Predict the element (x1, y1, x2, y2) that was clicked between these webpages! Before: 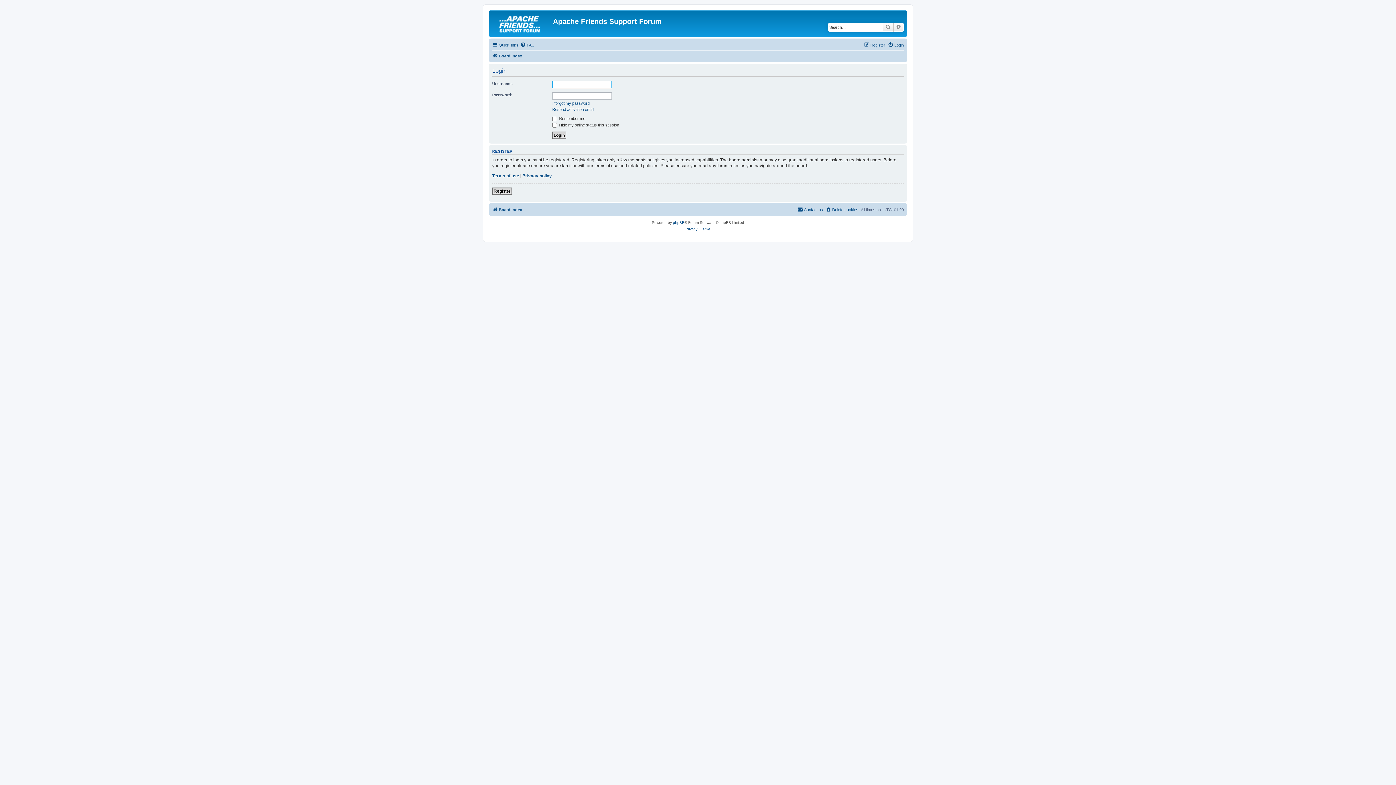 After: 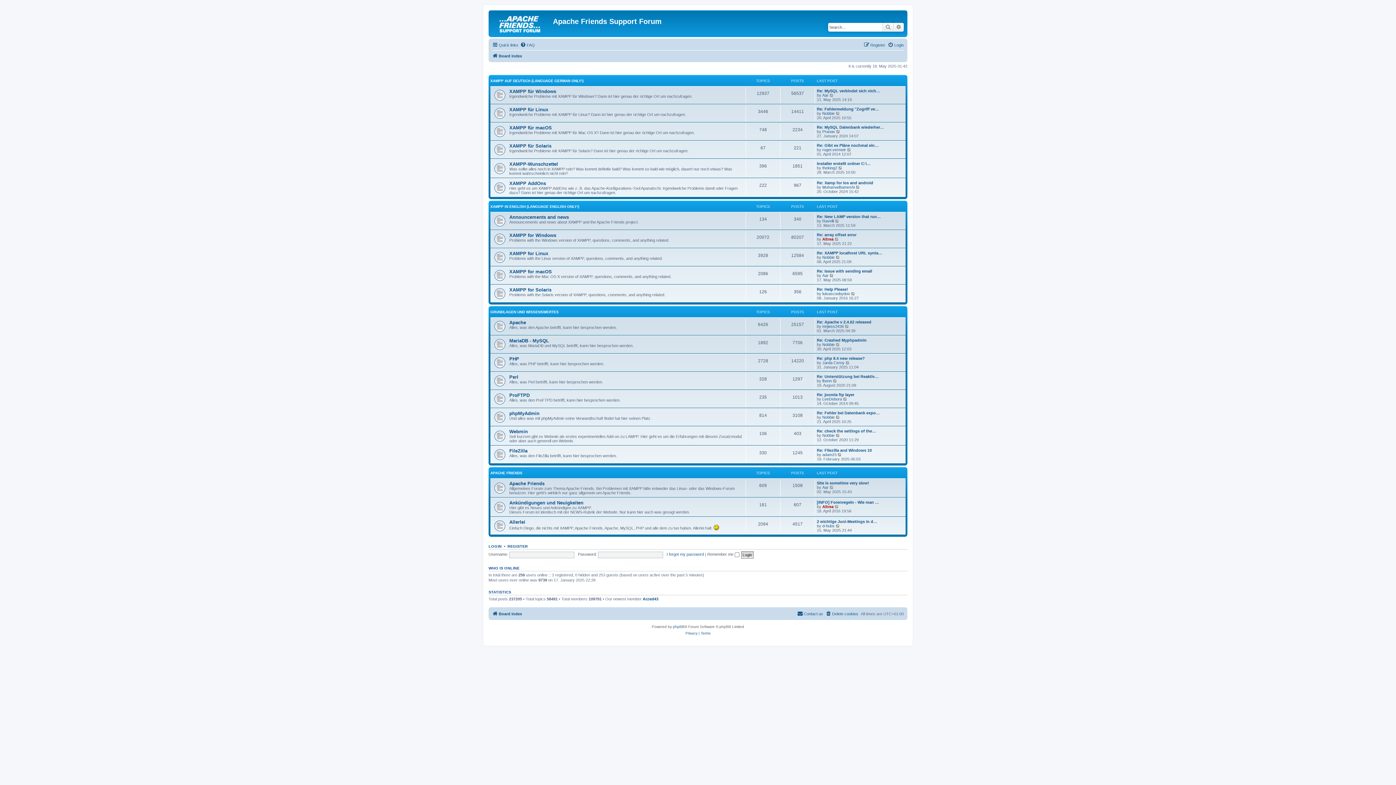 Action: label: Board index bbox: (492, 51, 522, 60)